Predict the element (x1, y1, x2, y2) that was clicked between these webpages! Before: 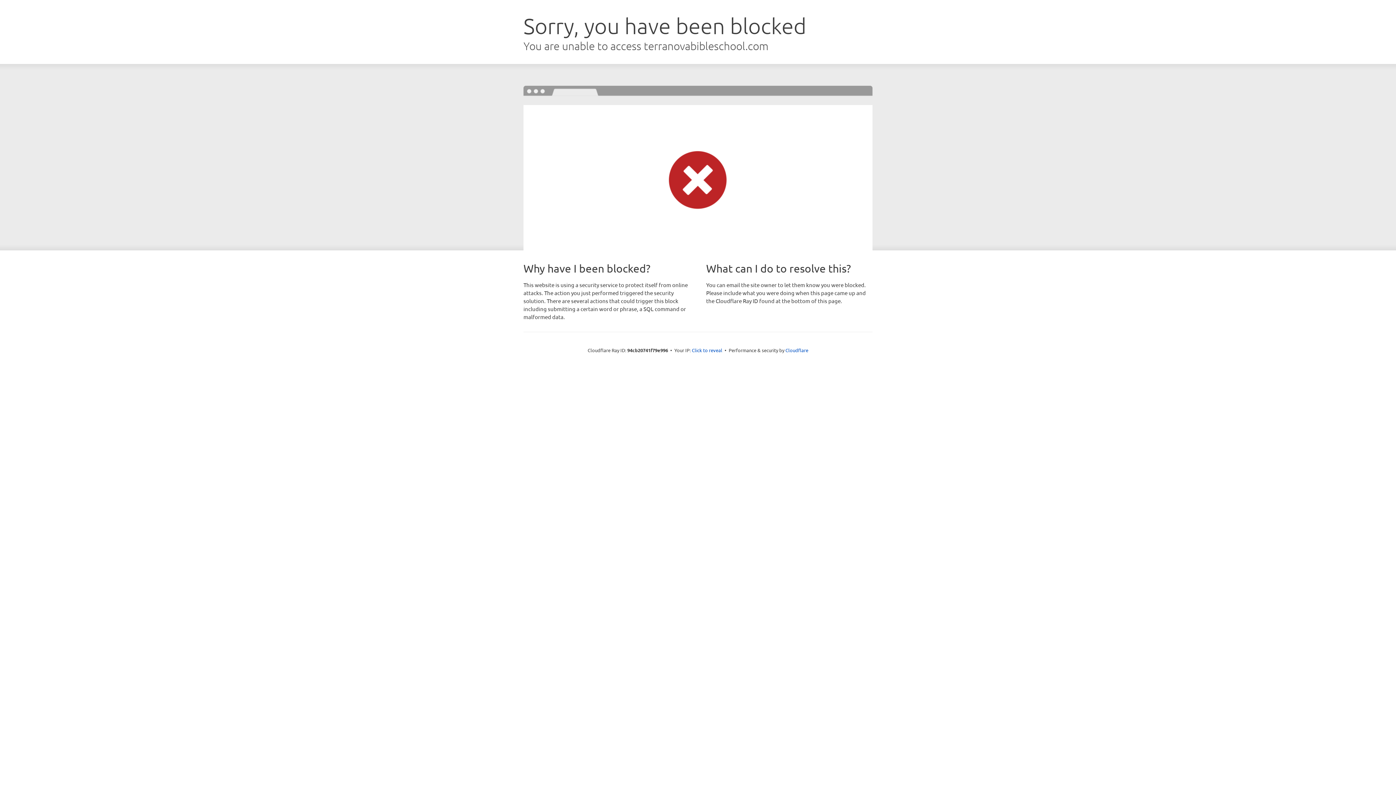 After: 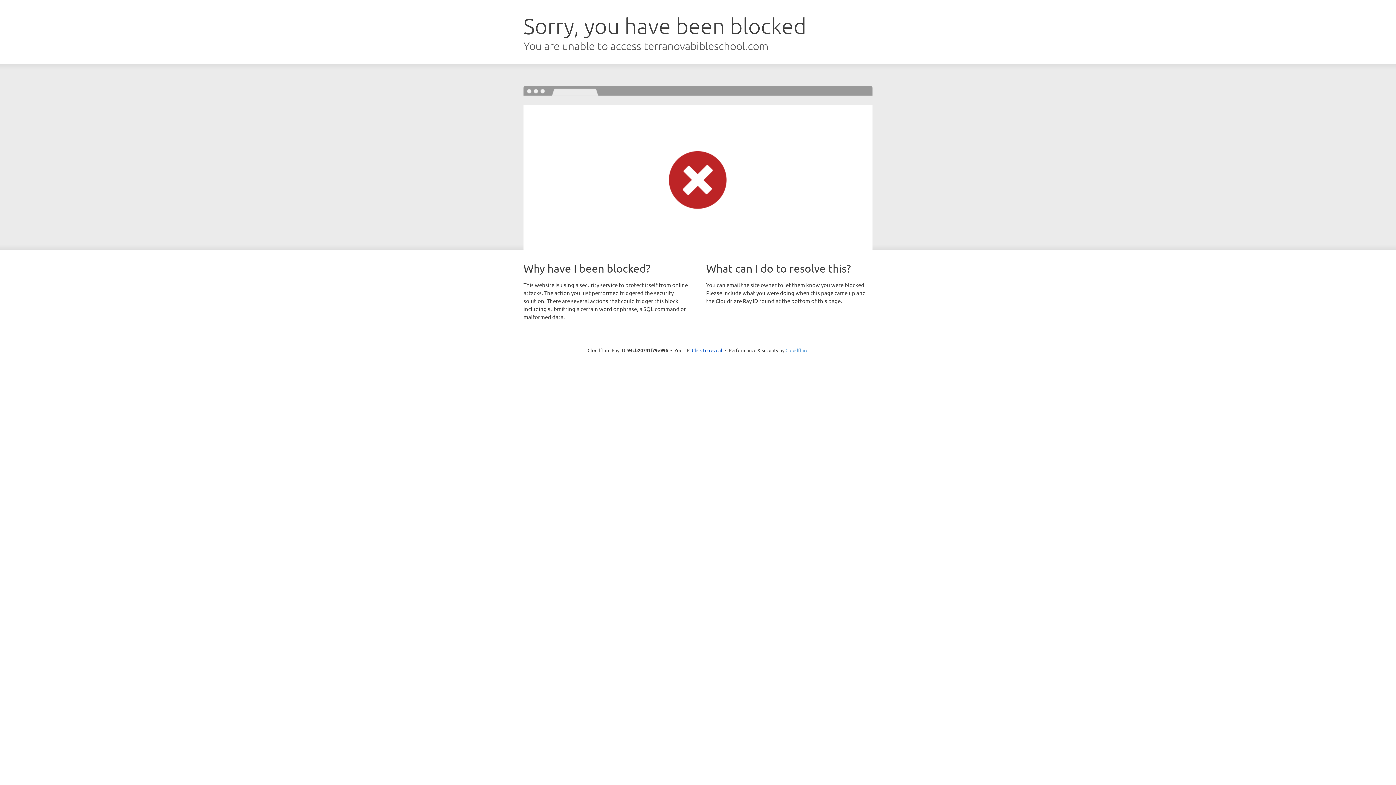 Action: label: Cloudflare bbox: (785, 347, 808, 353)